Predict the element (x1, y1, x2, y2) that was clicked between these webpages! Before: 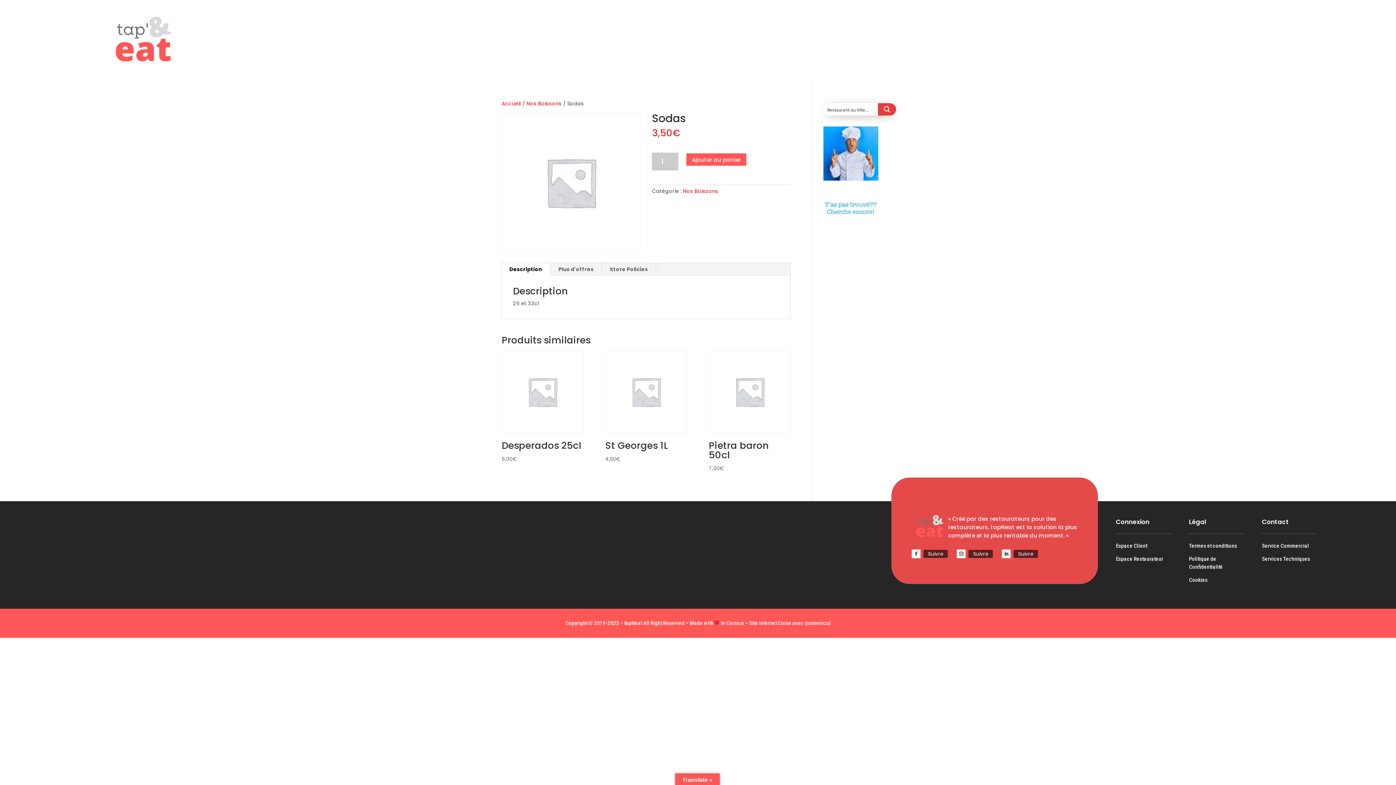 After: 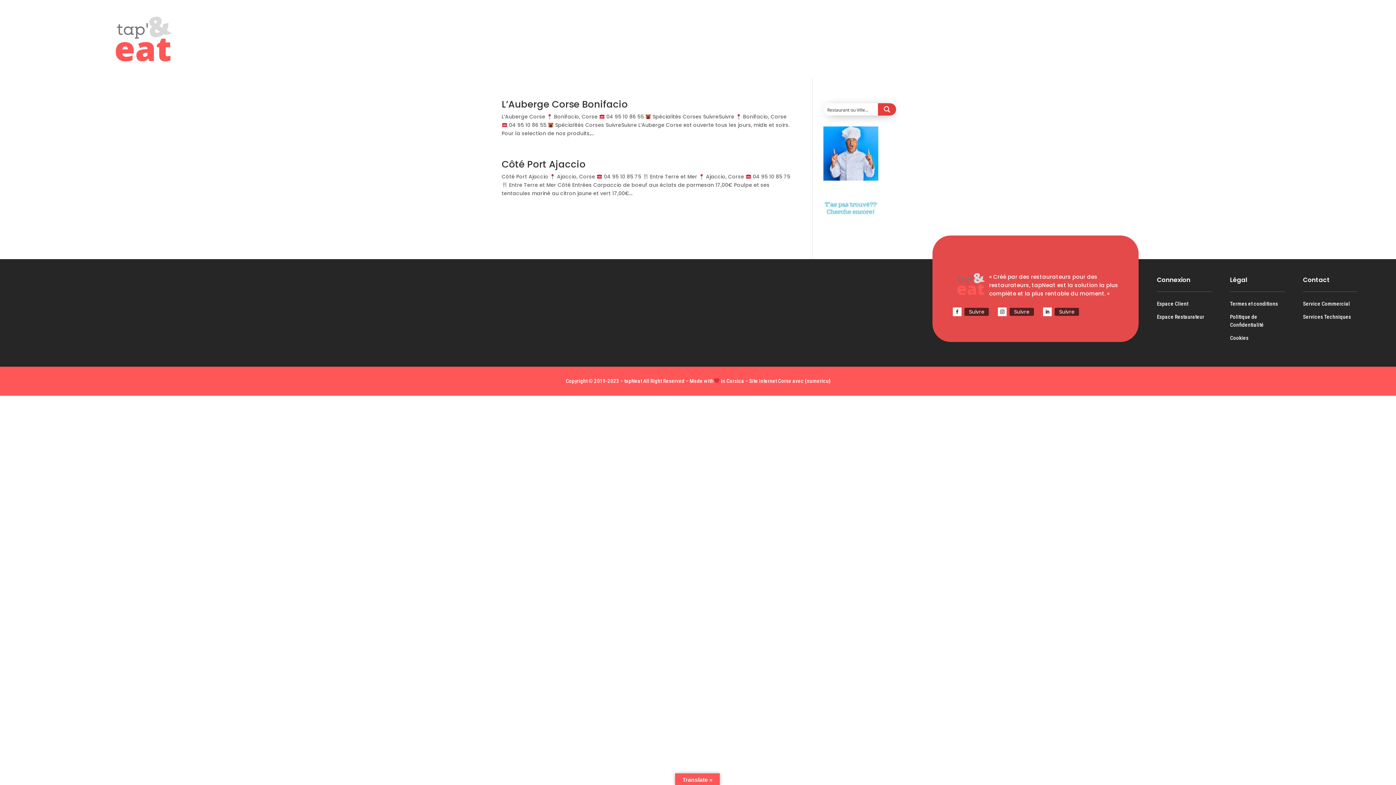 Action: label: Search magnifier button bbox: (878, 103, 896, 115)